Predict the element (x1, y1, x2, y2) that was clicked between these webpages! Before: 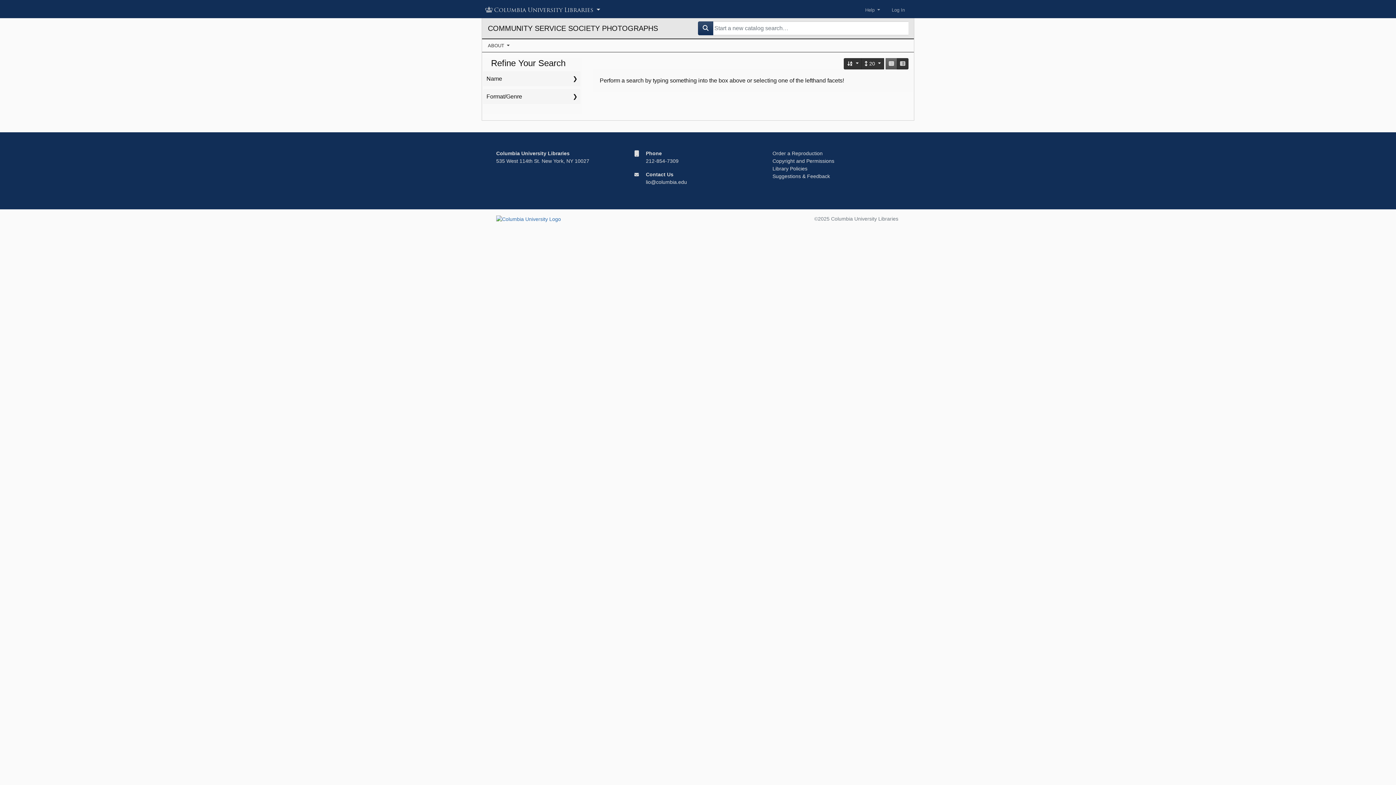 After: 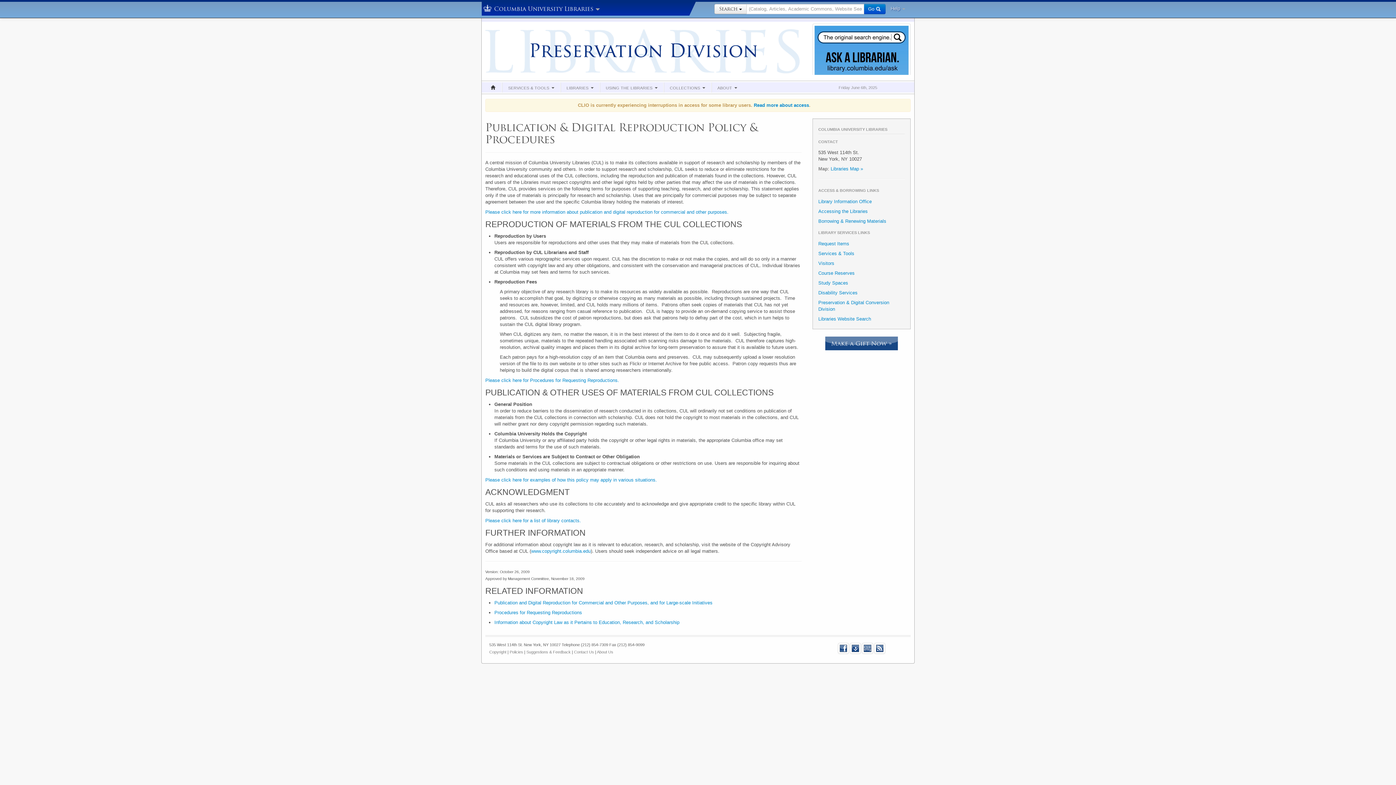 Action: bbox: (772, 150, 822, 156) label: Order a Reproduction